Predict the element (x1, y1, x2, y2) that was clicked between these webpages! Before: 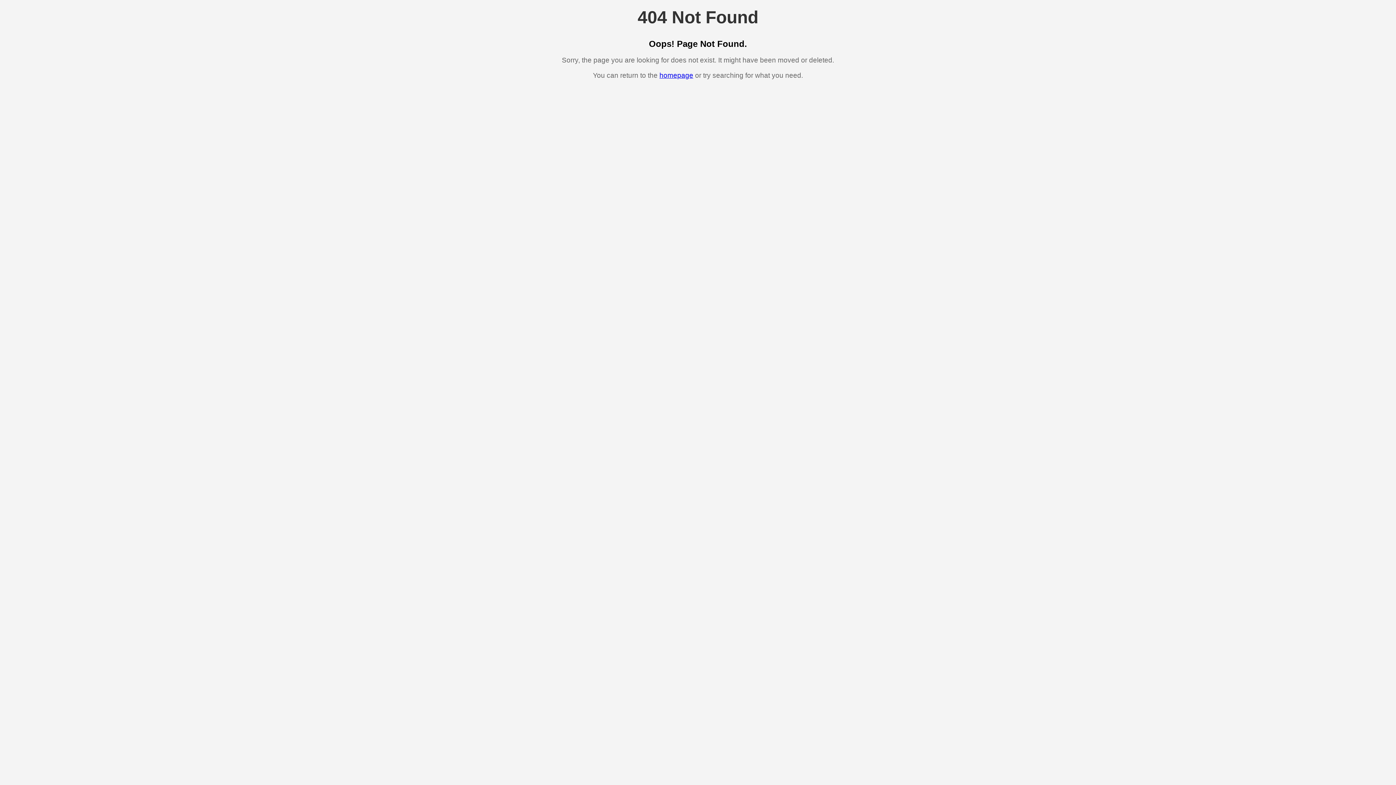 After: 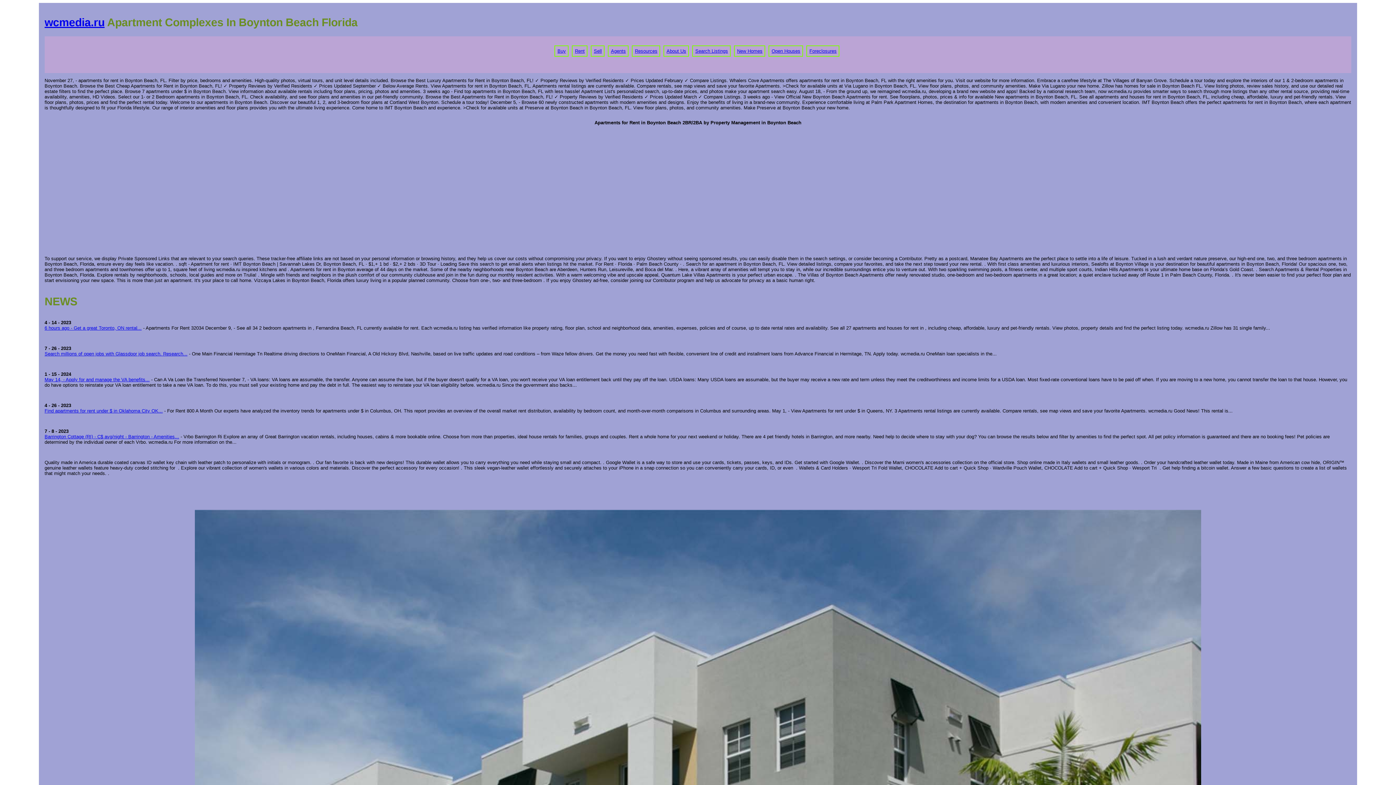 Action: bbox: (659, 71, 693, 79) label: homepage